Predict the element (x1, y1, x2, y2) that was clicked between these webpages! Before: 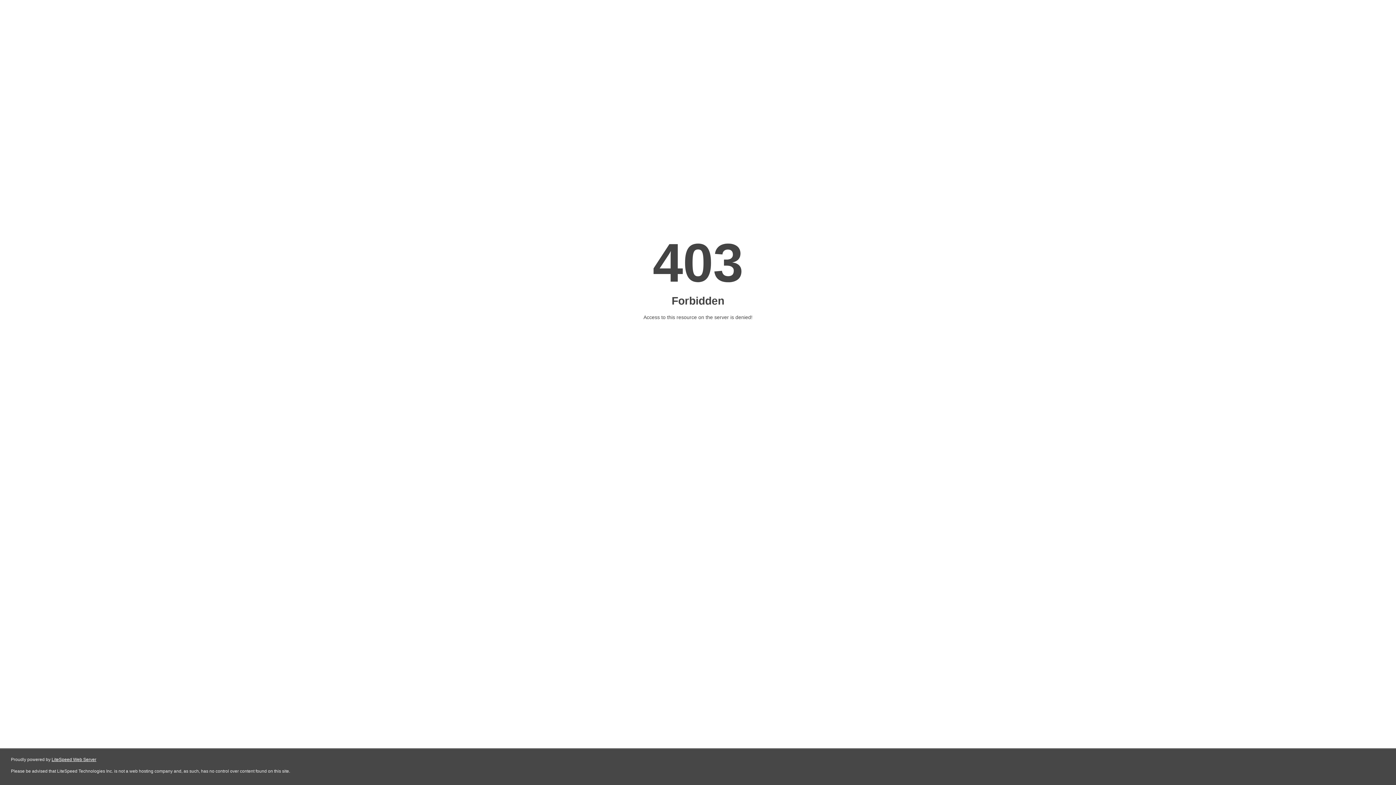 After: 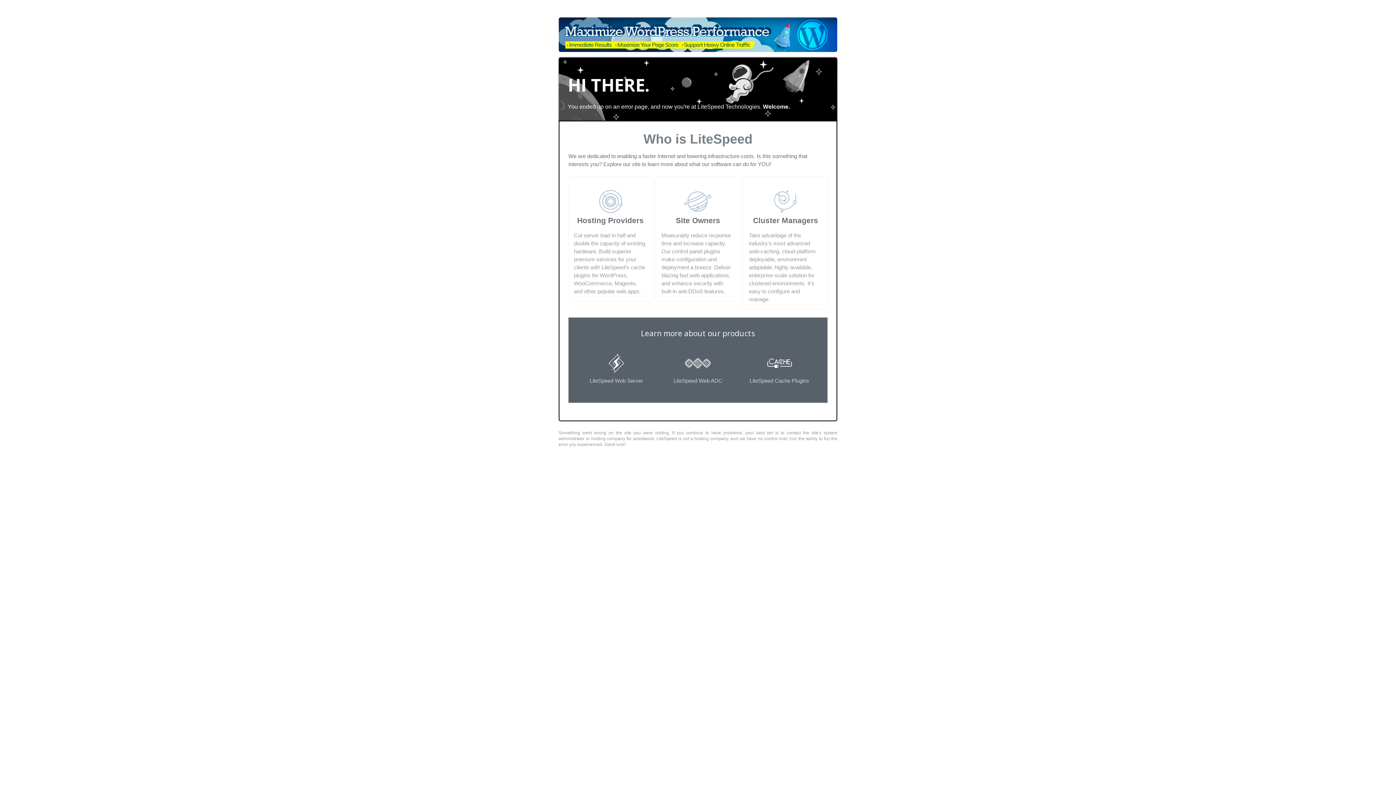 Action: label: LiteSpeed Web Server bbox: (51, 757, 96, 762)